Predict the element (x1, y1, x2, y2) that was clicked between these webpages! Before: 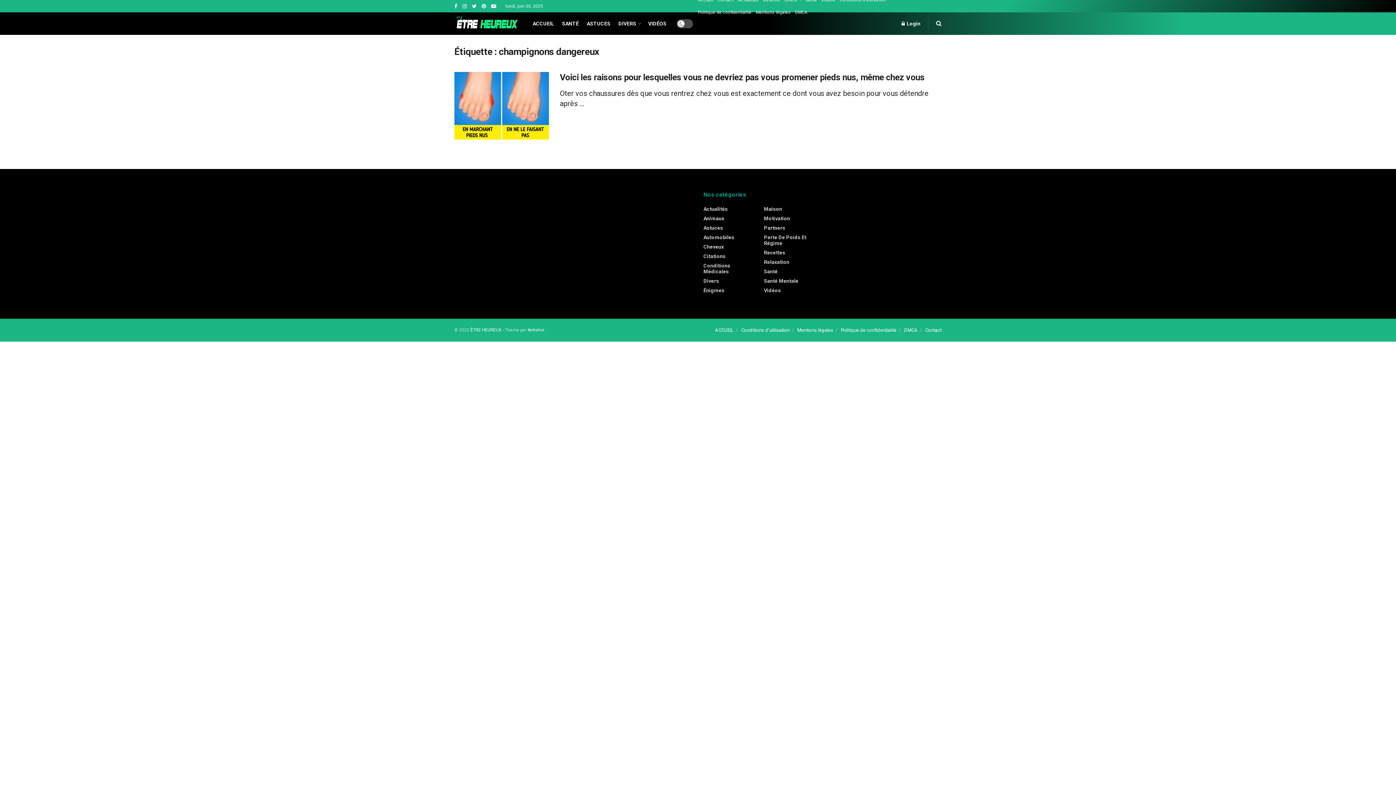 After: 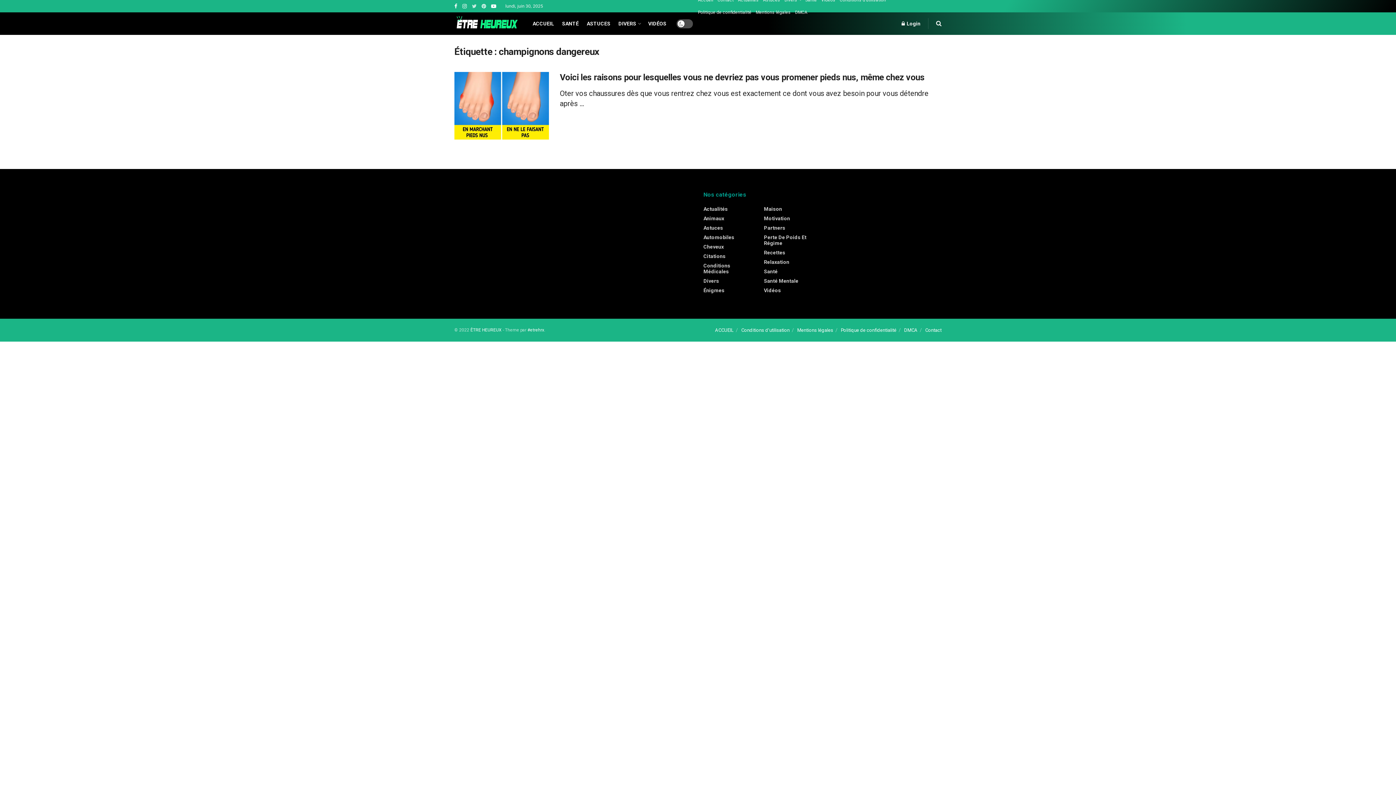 Action: bbox: (472, 0, 476, 12)